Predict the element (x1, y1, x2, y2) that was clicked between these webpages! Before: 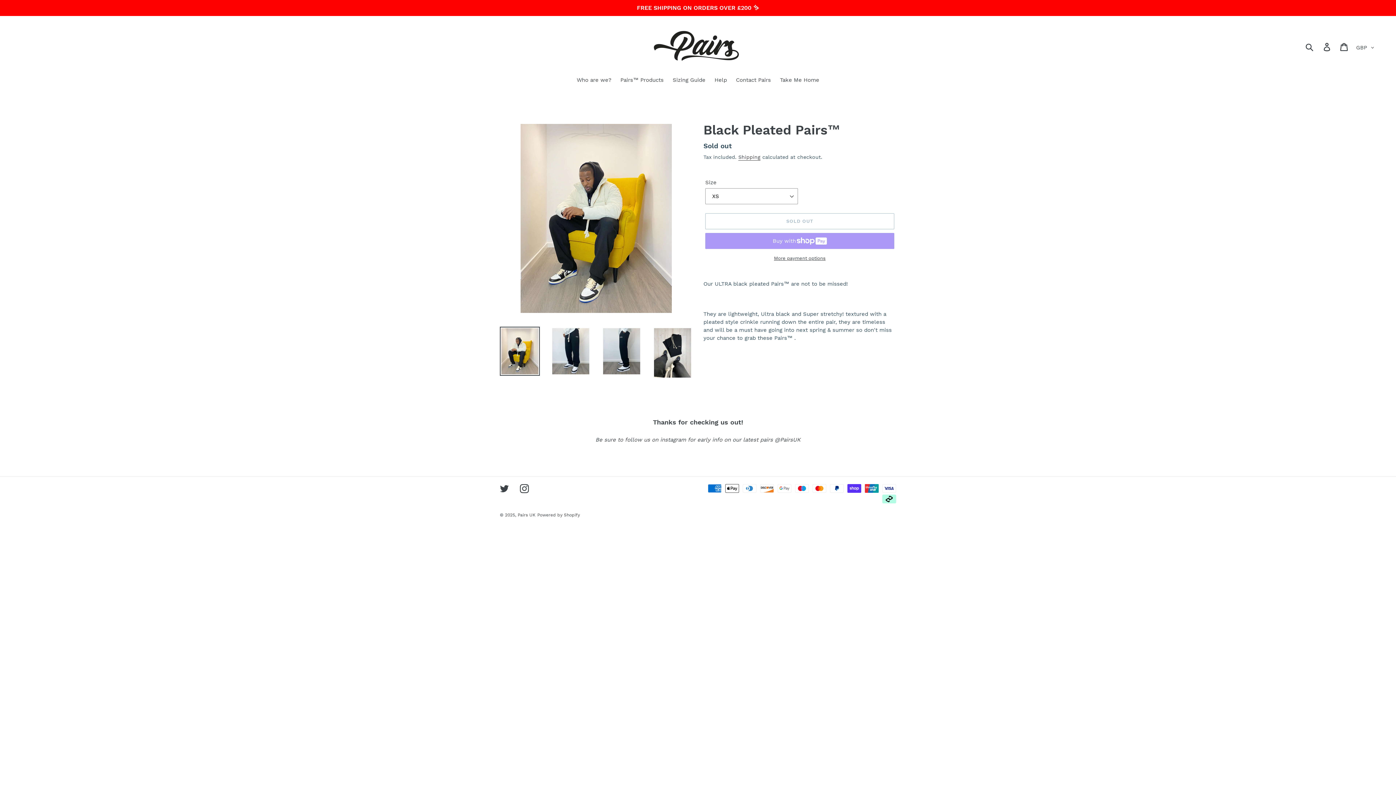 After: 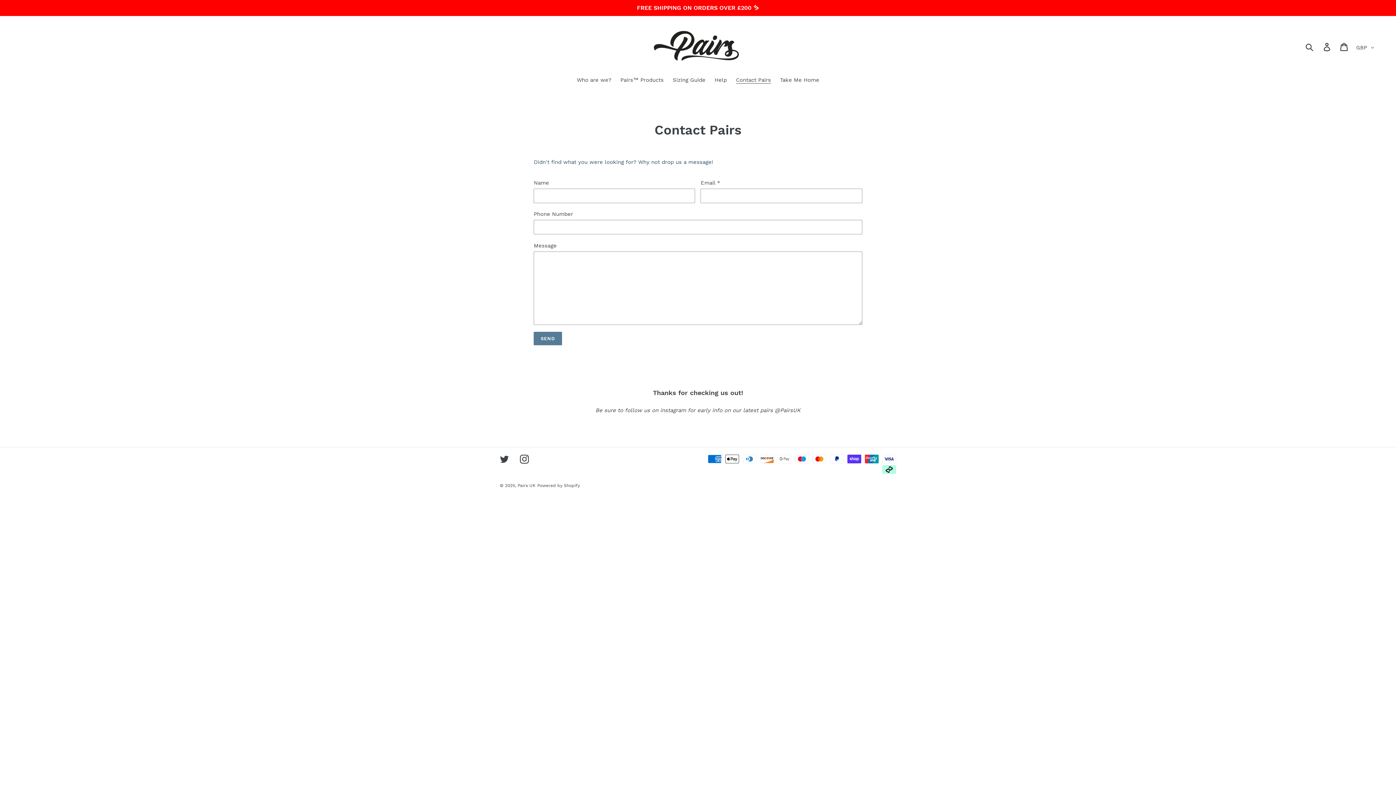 Action: label: Contact Pairs bbox: (732, 76, 774, 85)